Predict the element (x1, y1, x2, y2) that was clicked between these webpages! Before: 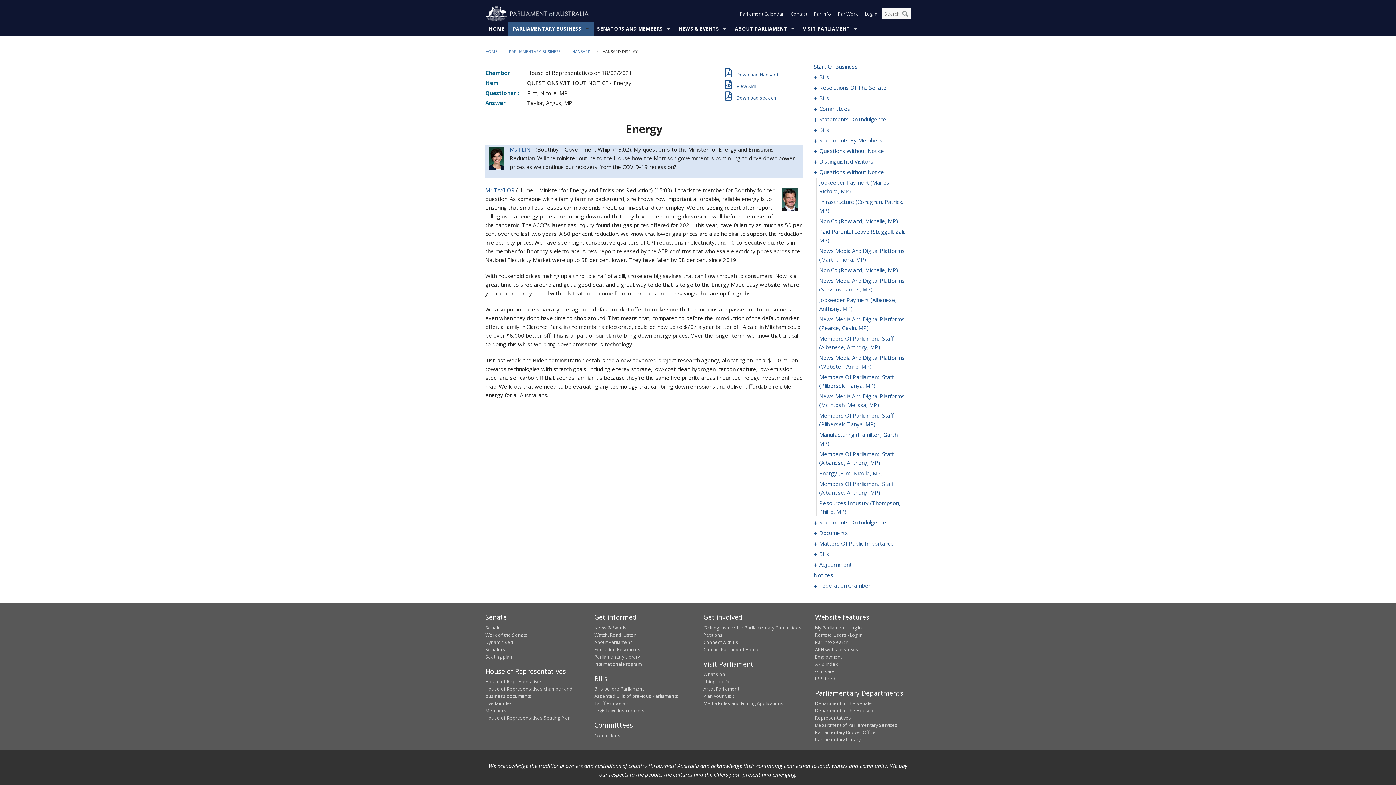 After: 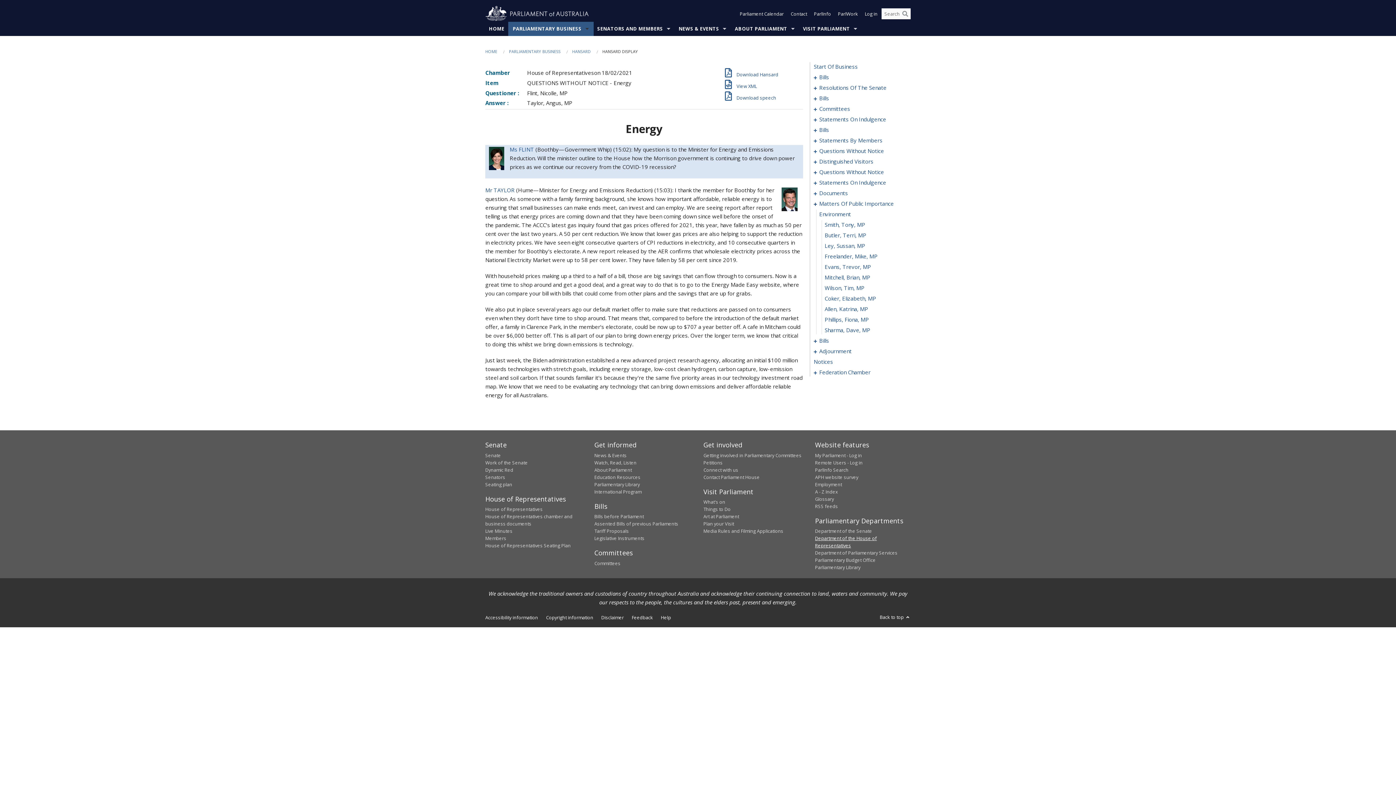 Action: bbox: (814, 539, 819, 548) label:   